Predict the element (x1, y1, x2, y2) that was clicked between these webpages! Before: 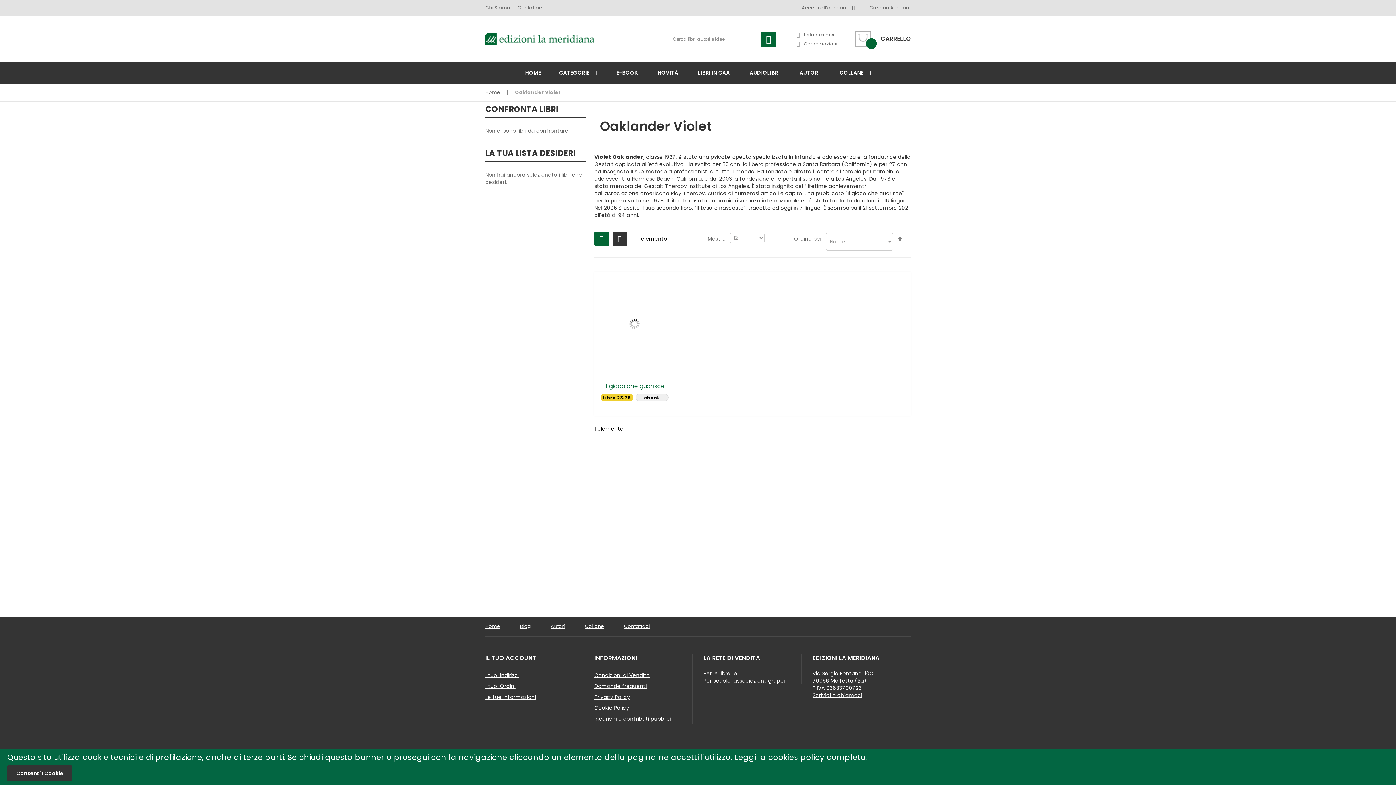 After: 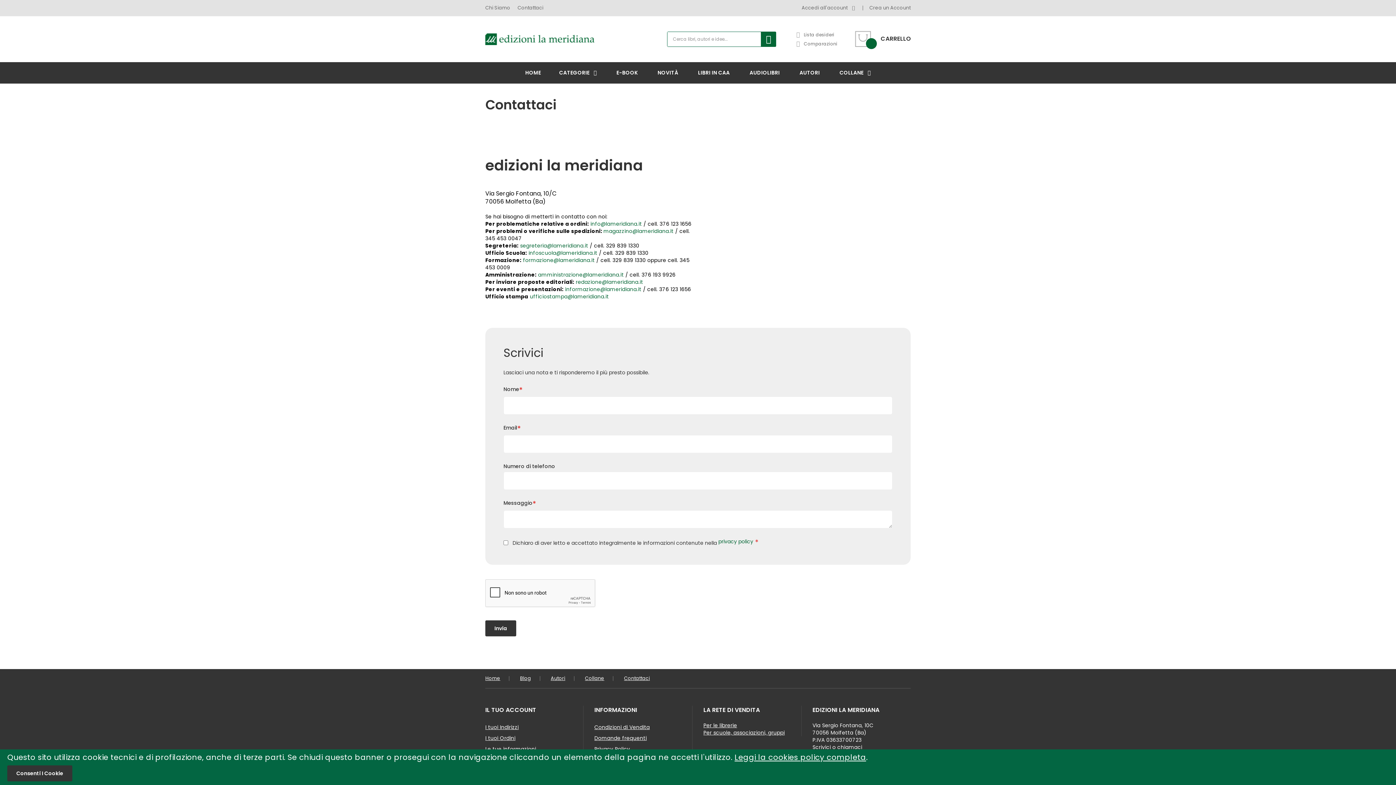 Action: bbox: (517, 4, 543, 11) label: Contattaci